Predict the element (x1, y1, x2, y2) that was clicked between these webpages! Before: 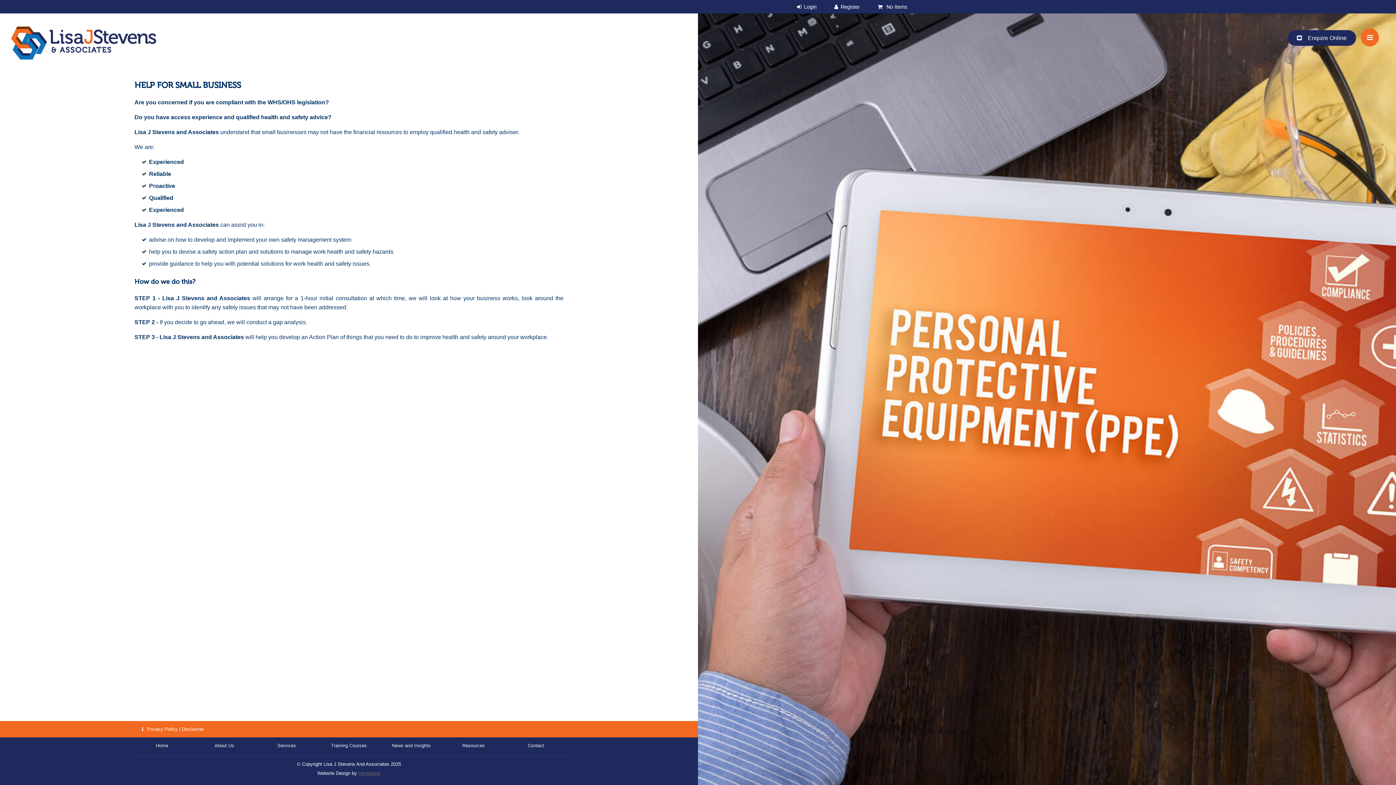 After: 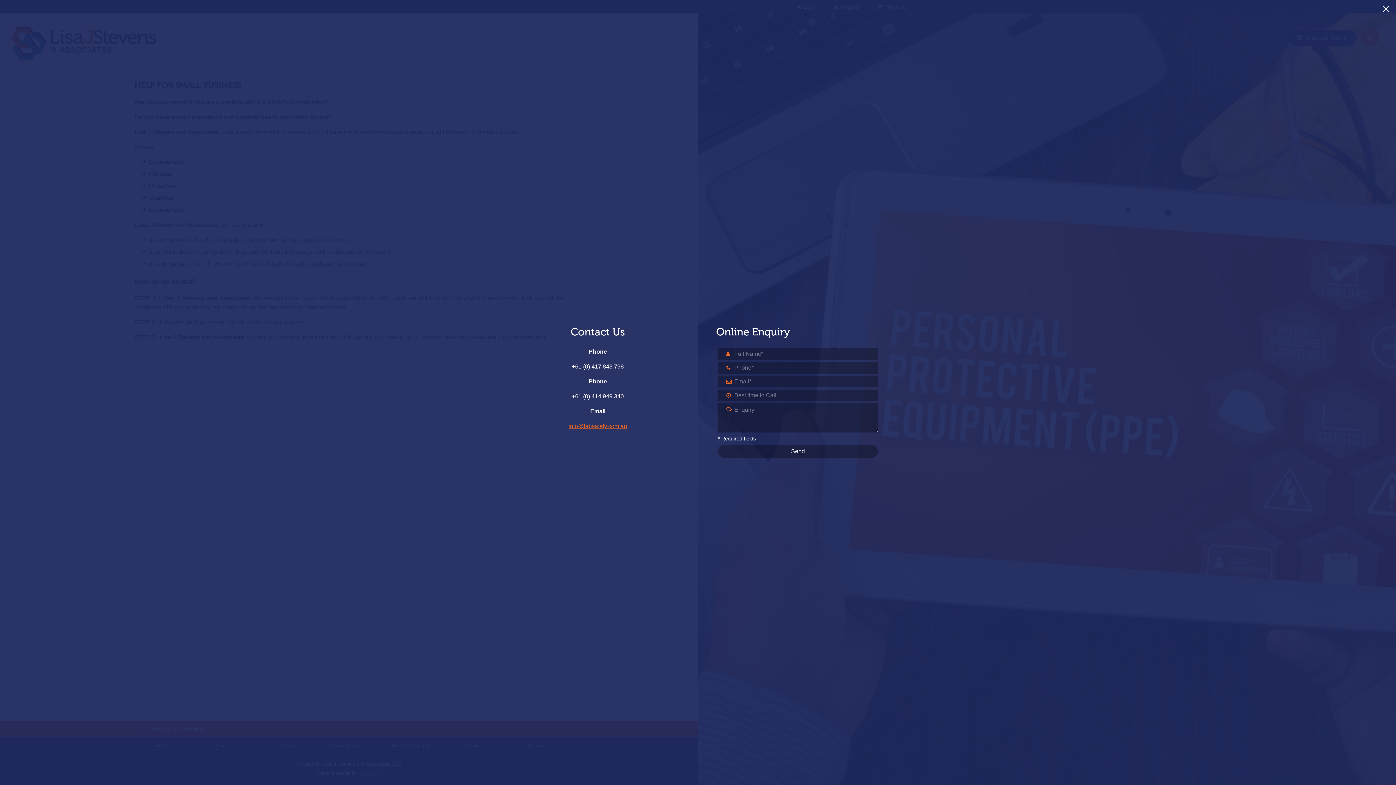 Action: bbox: (1287, 30, 1356, 45) label: Enquire Online